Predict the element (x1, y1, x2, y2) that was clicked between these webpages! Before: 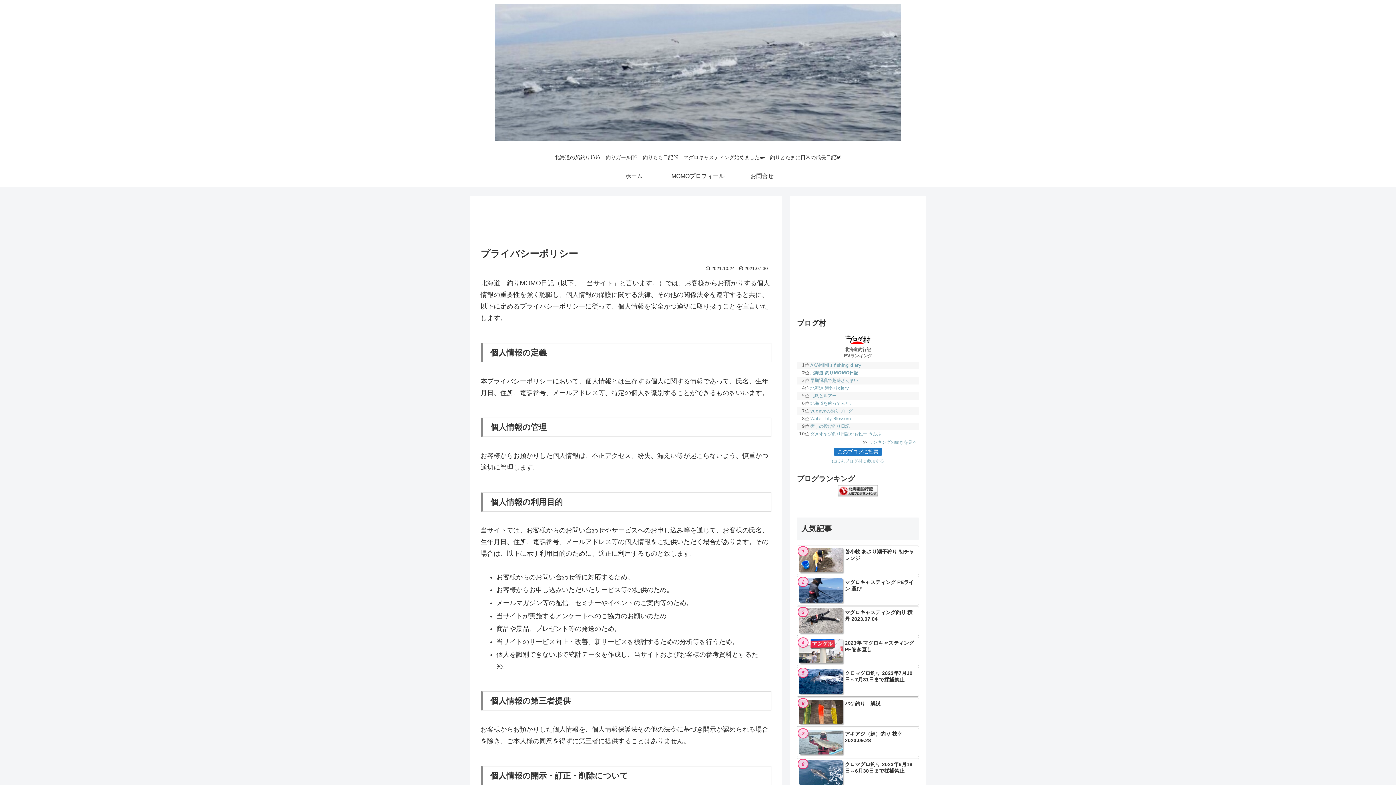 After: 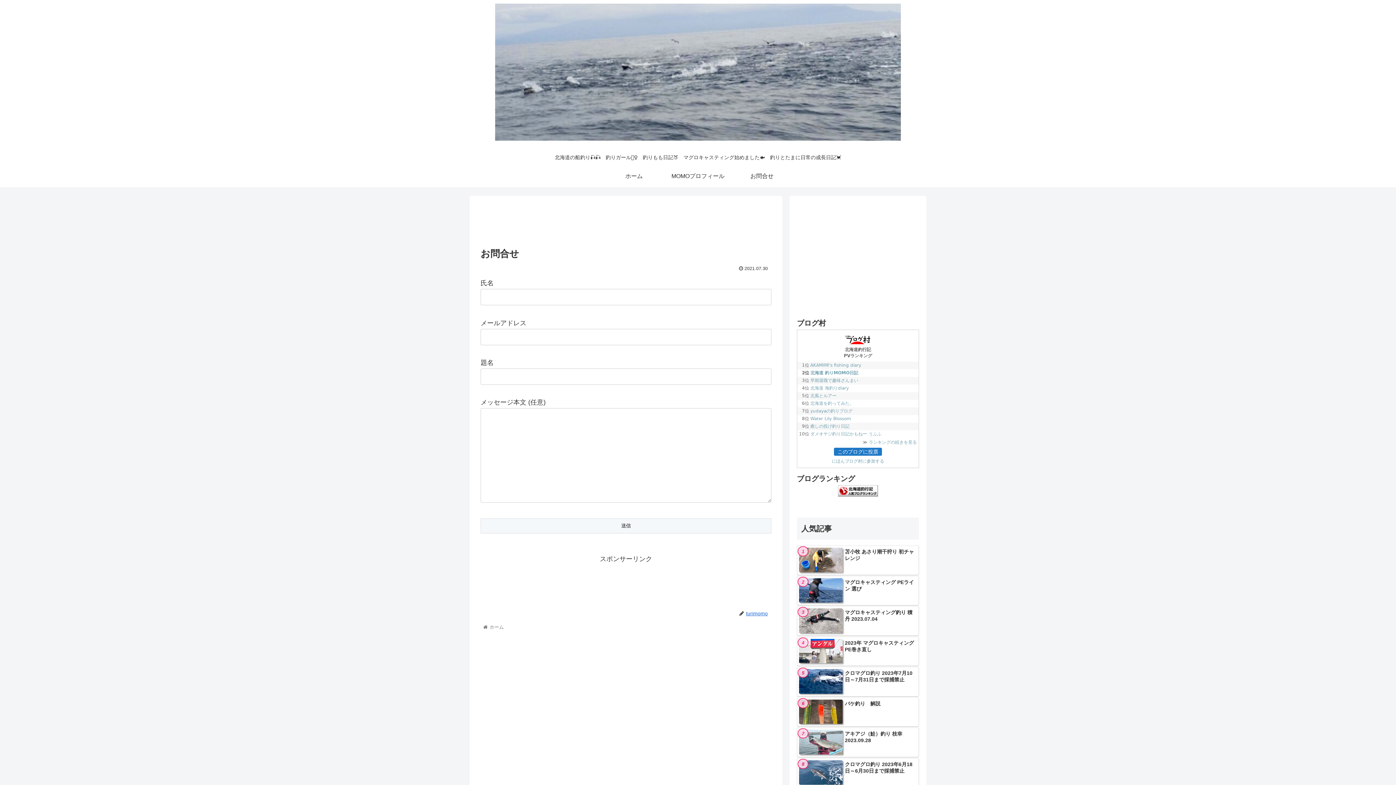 Action: label: お問合せ bbox: (730, 165, 794, 187)